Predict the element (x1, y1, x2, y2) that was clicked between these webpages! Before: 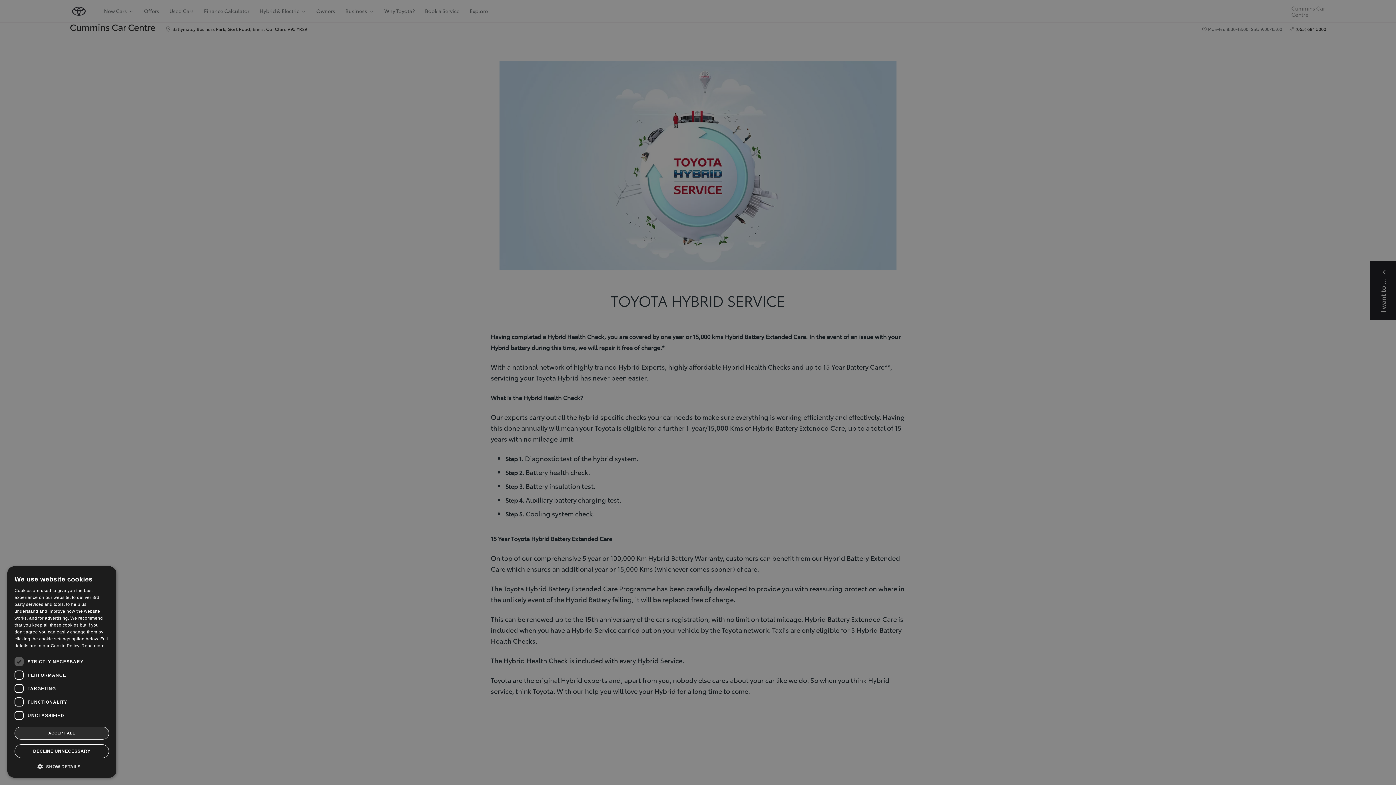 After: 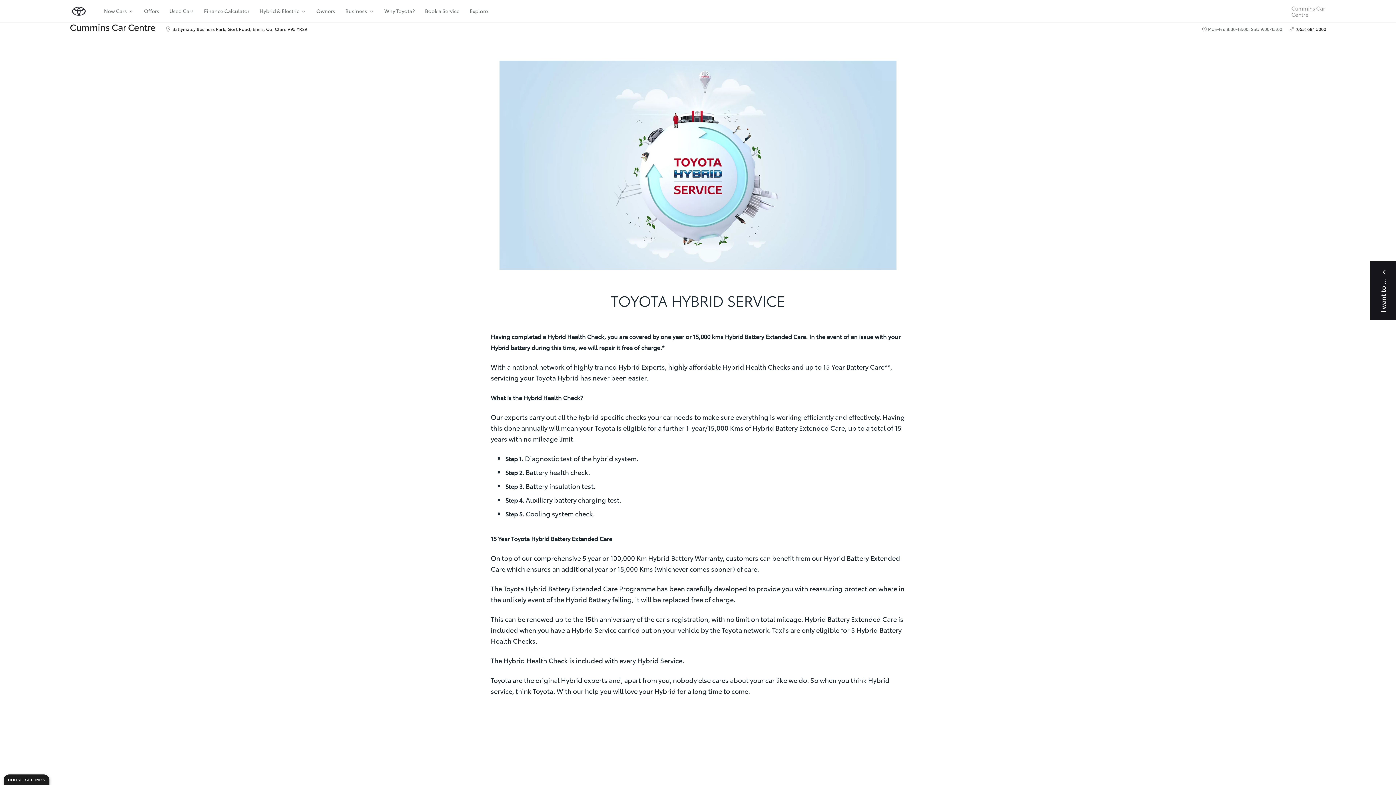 Action: bbox: (14, 744, 109, 758) label: DECLINE UNNECESSARY